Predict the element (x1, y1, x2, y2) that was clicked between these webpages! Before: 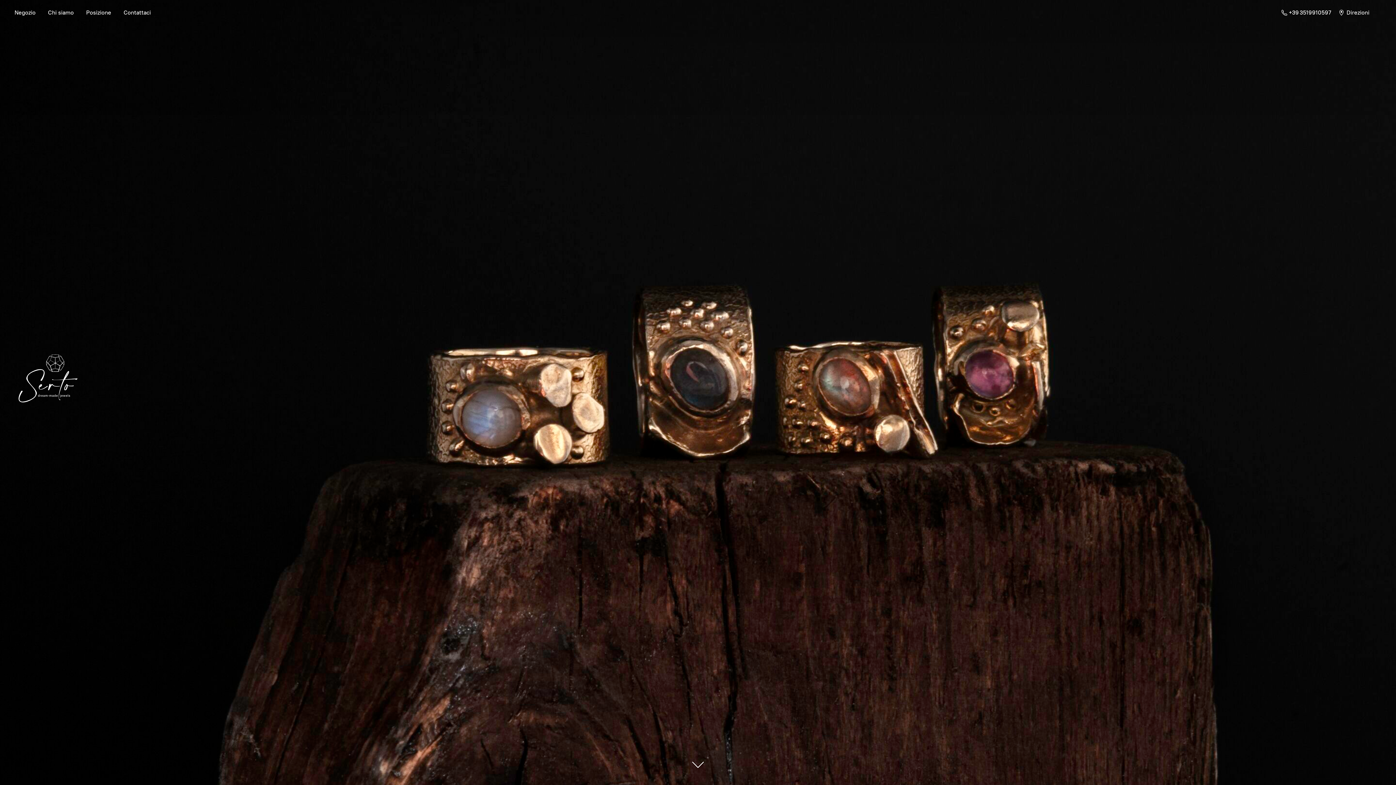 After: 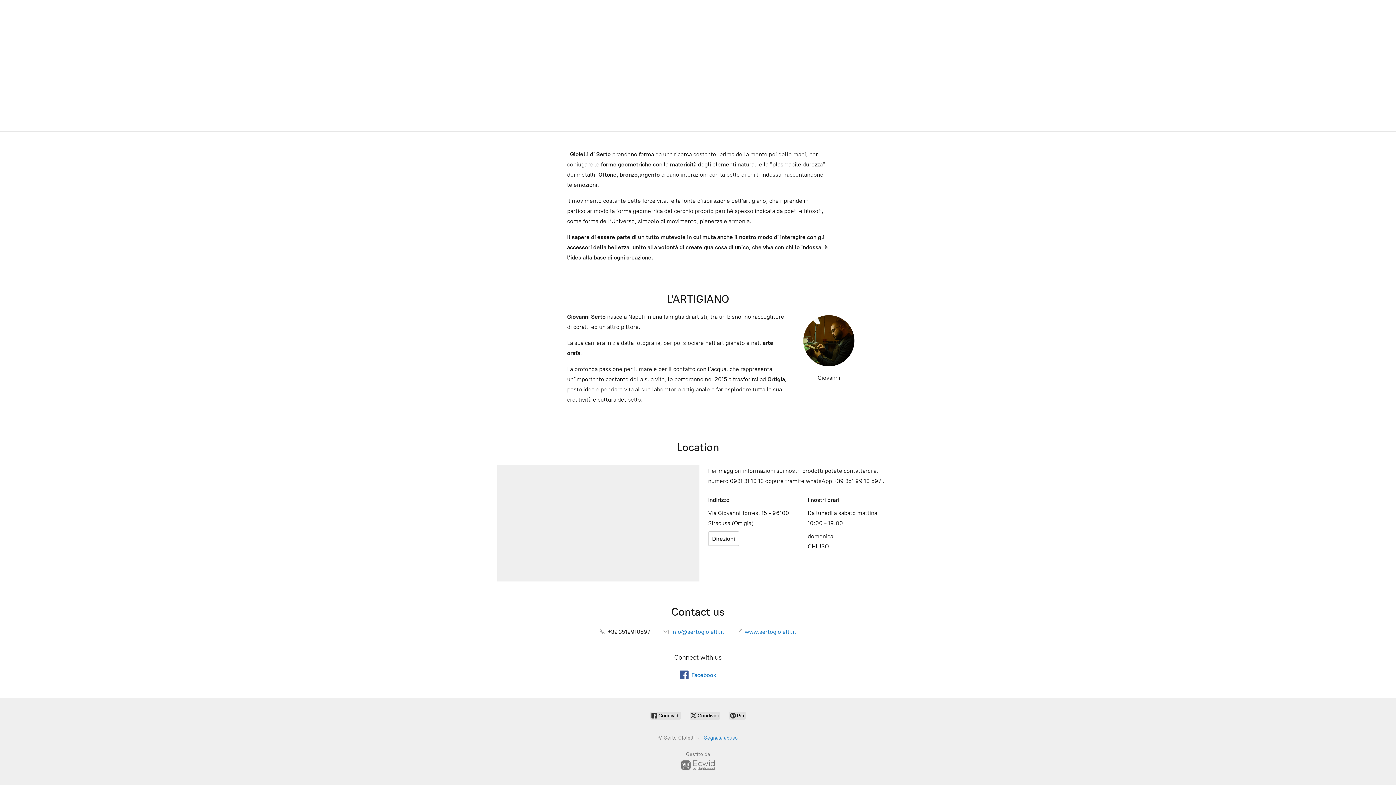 Action: bbox: (80, 7, 116, 17) label: Posizione